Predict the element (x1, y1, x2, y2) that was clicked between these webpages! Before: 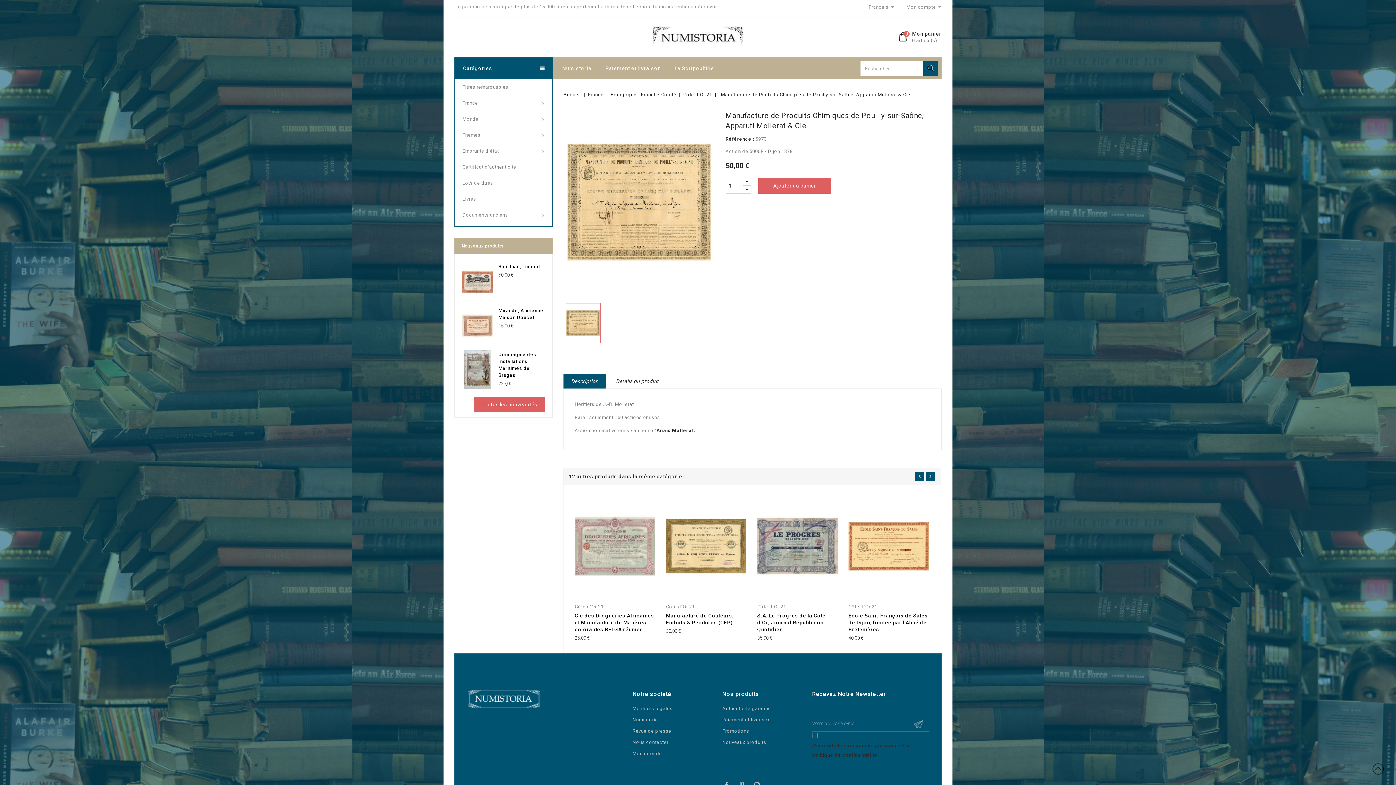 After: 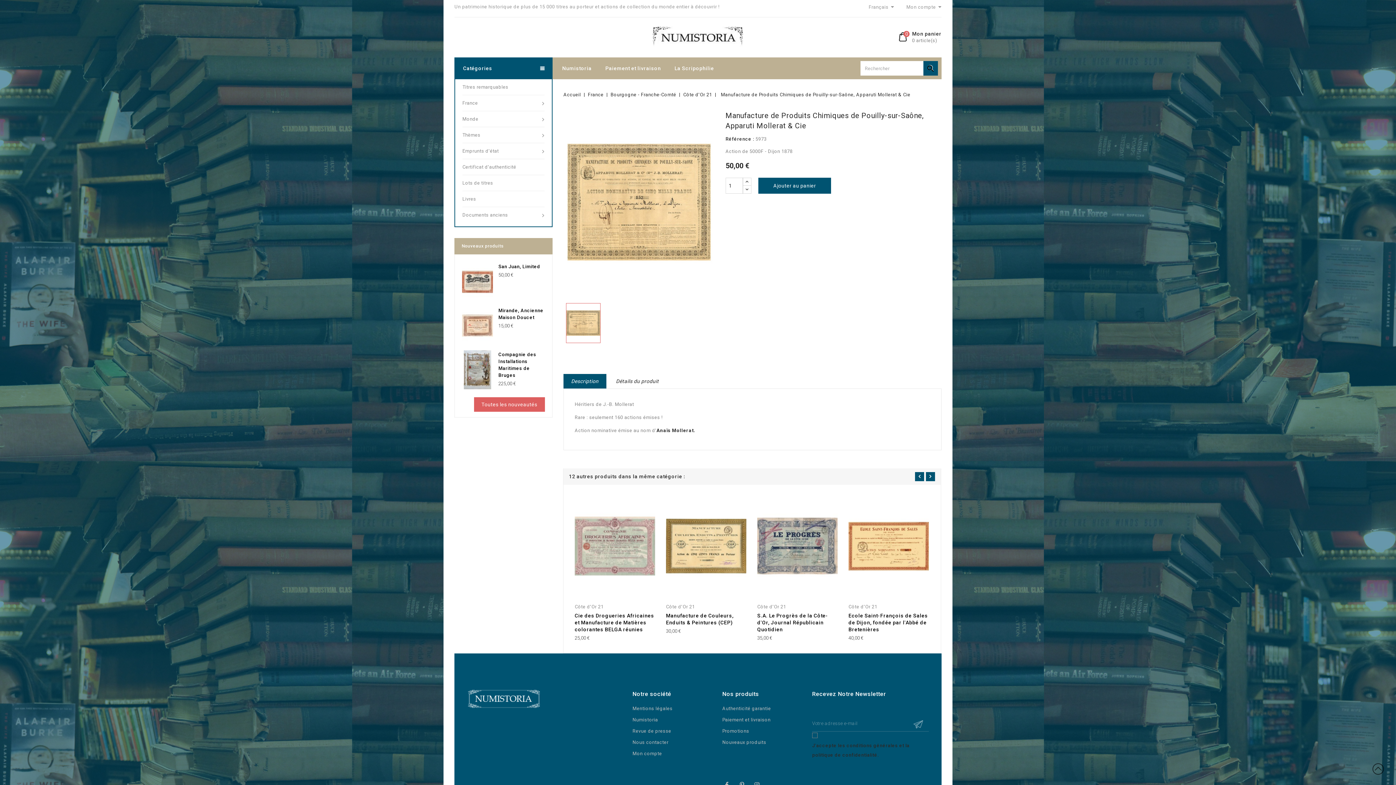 Action: bbox: (758, 177, 831, 193) label: Ajouter au panier